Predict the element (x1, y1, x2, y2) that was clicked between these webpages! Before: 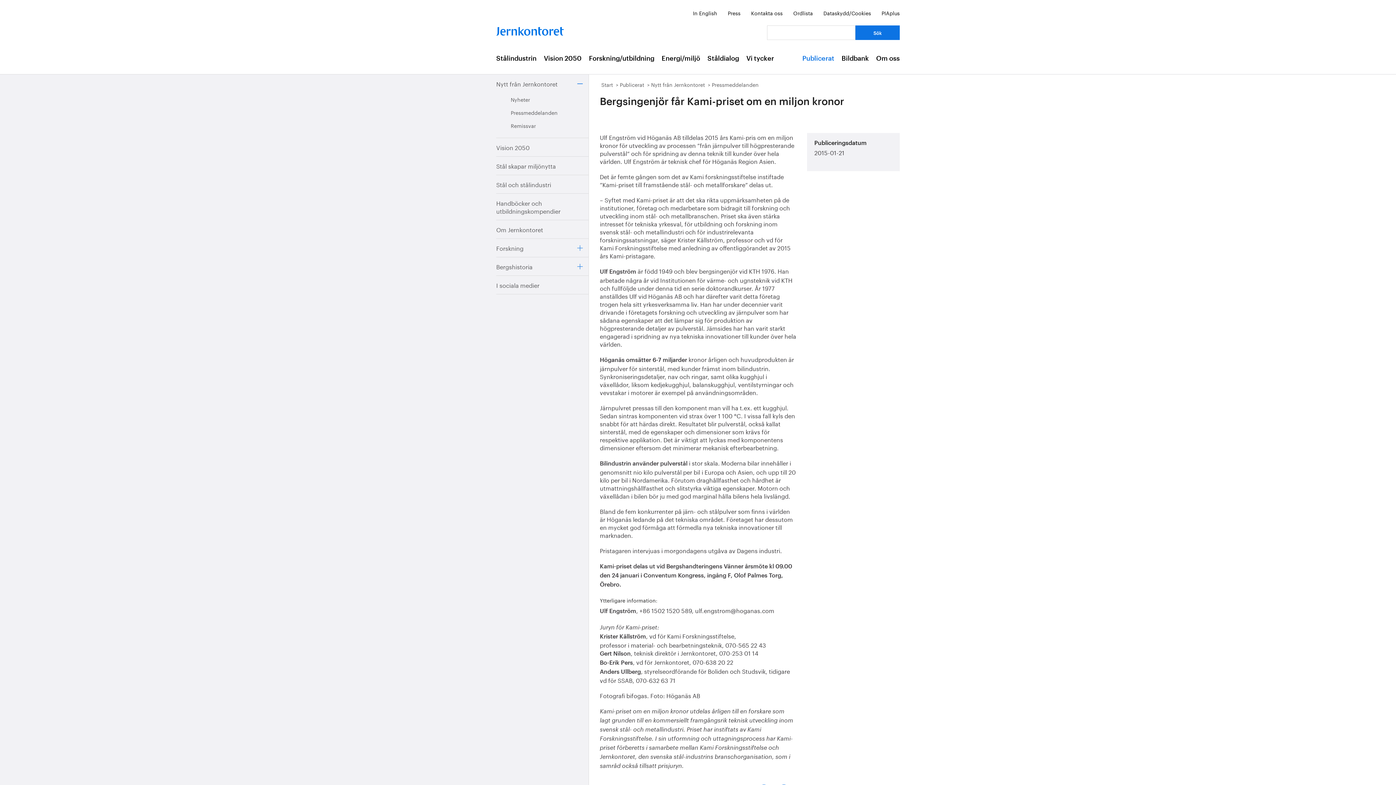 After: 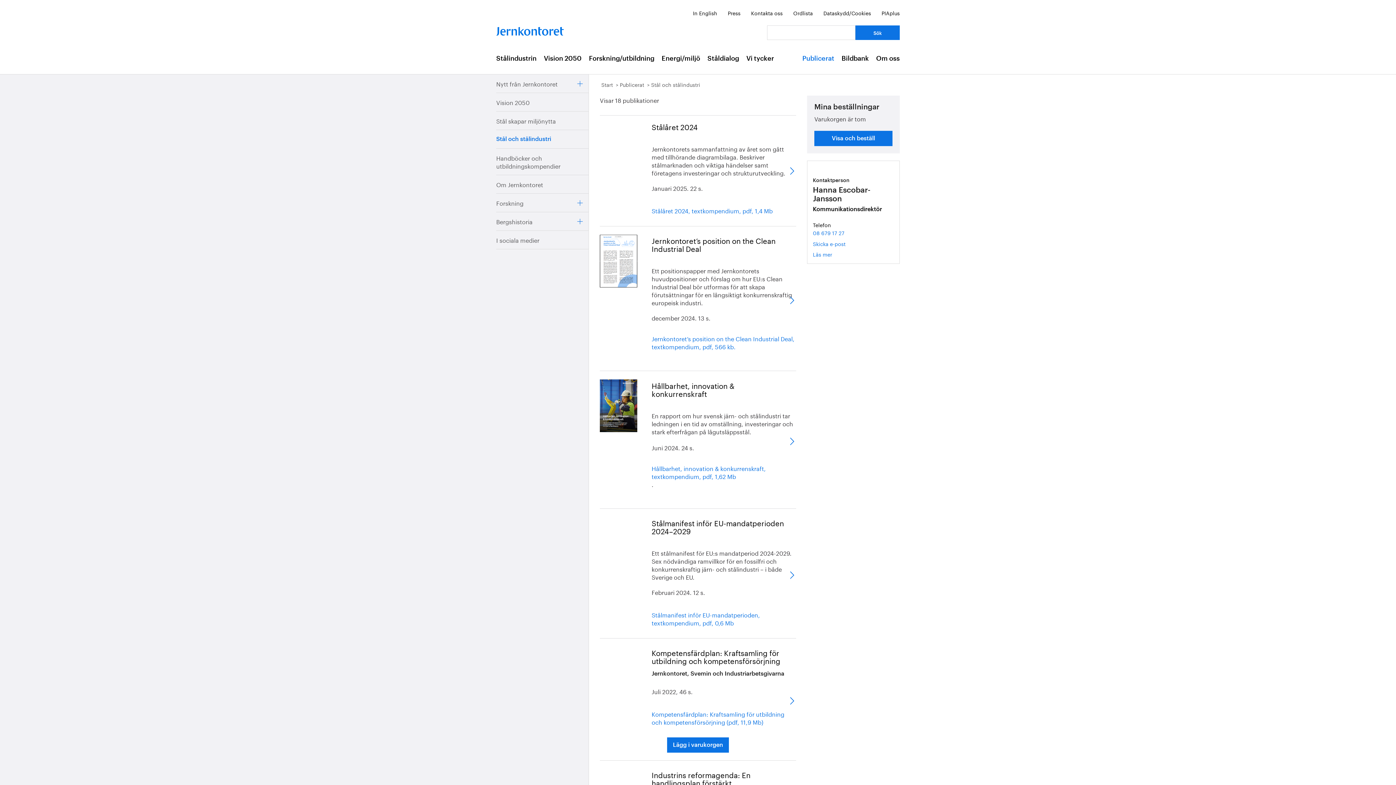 Action: label: Stål och stålindustri bbox: (496, 175, 588, 193)